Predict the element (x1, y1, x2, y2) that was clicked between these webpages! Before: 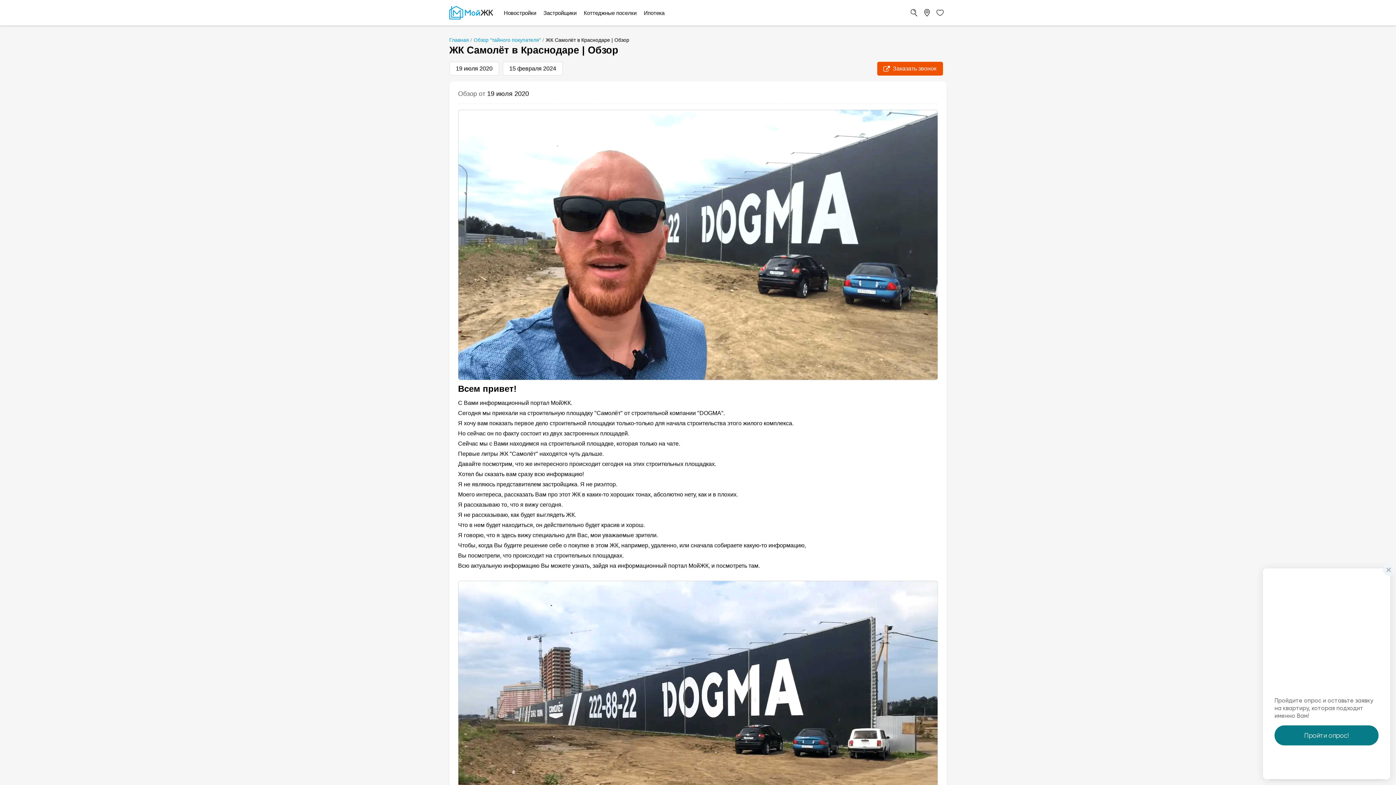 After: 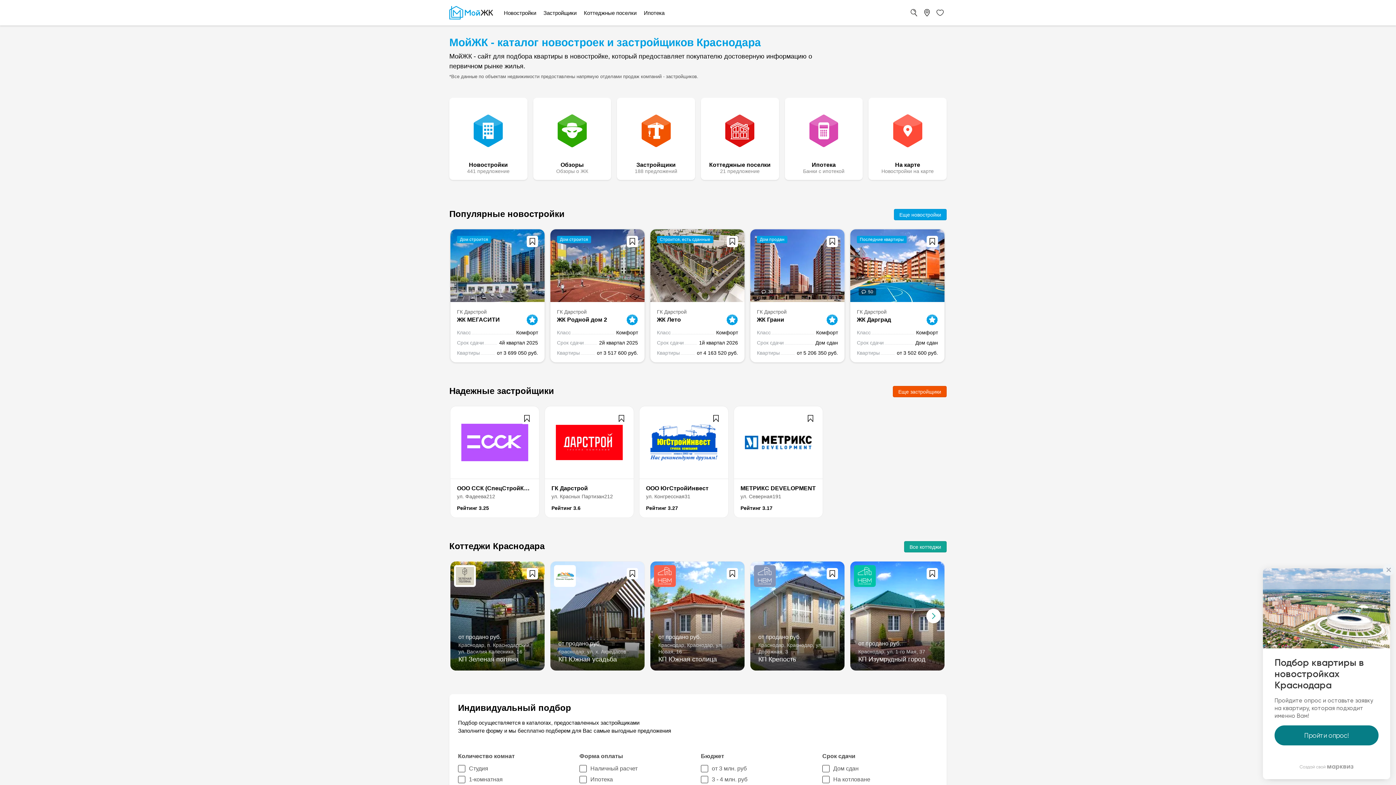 Action: bbox: (449, 0, 493, 25)